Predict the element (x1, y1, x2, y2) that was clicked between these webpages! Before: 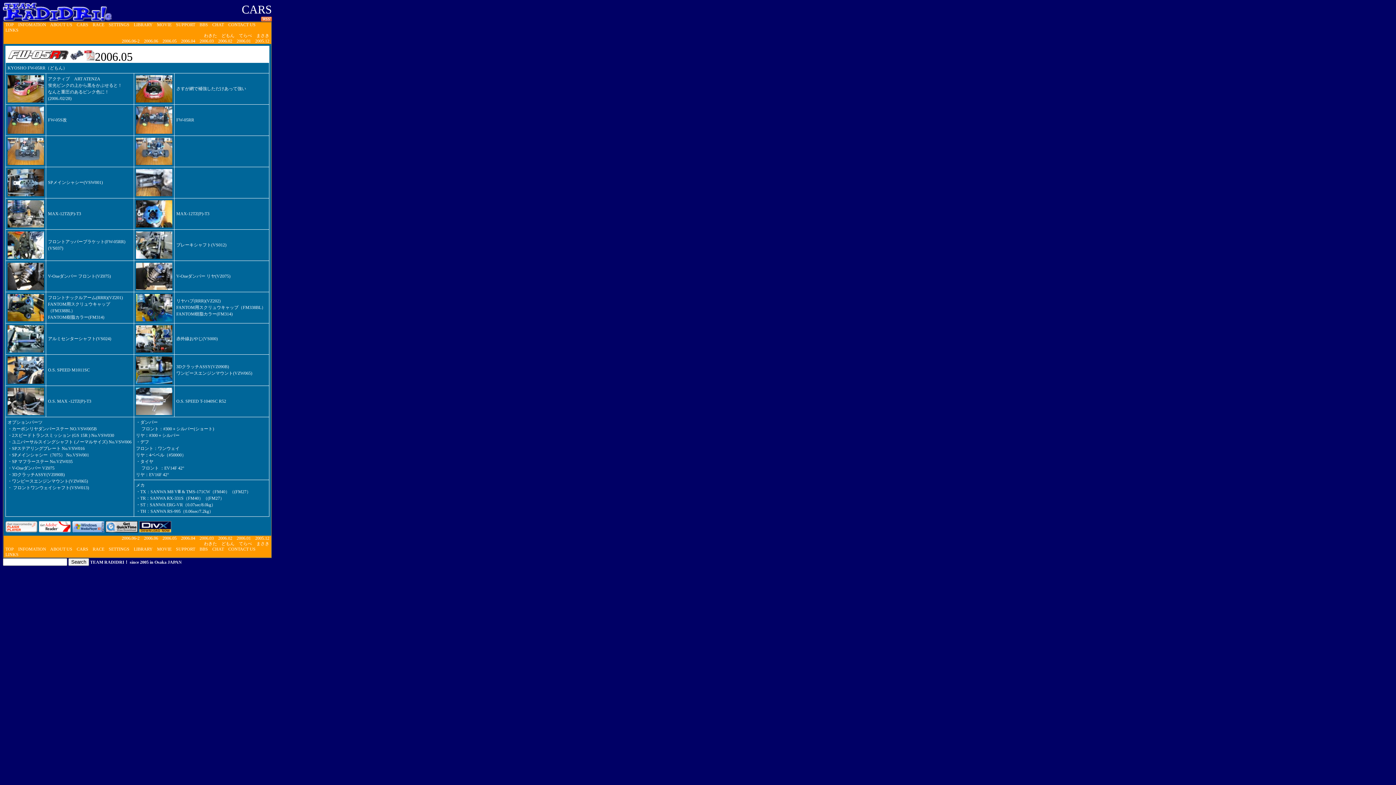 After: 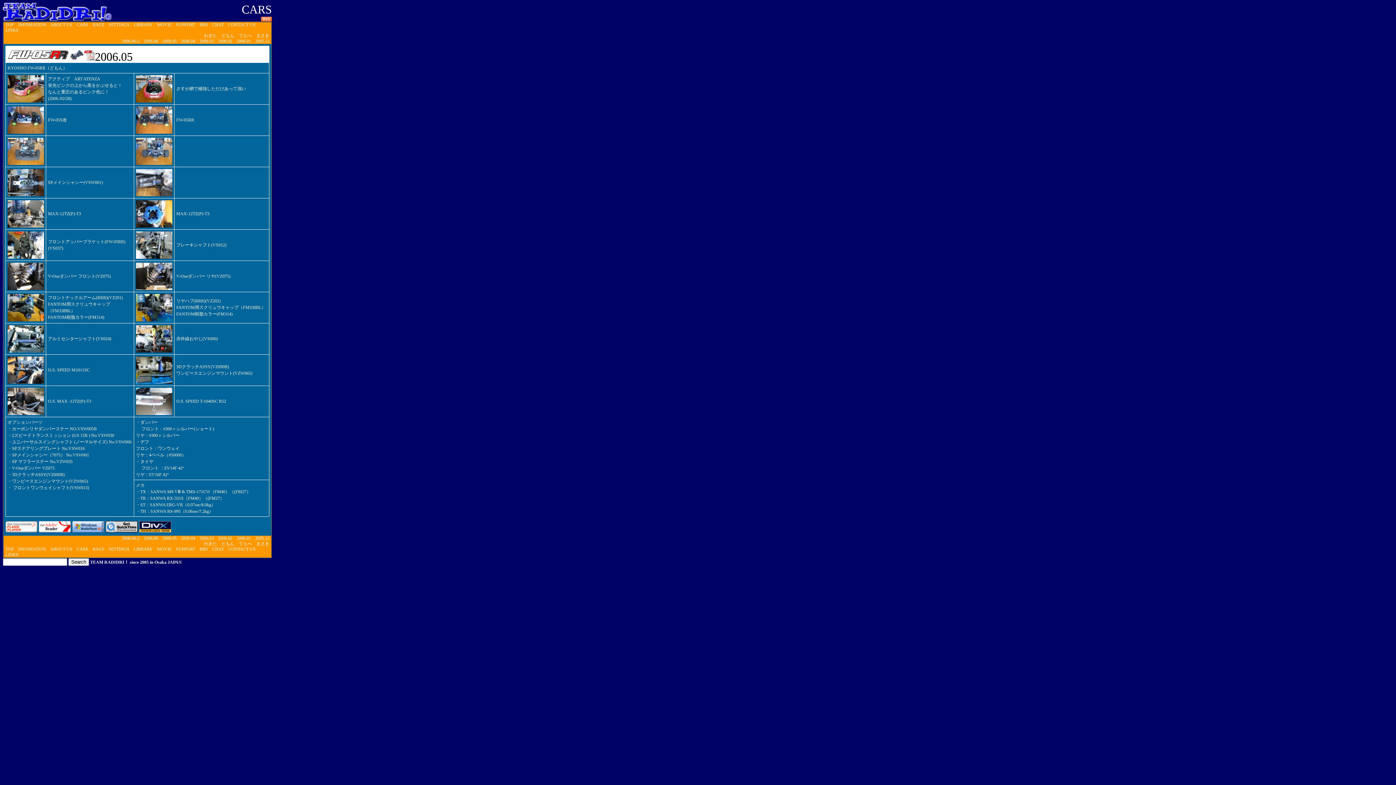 Action: bbox: (84, 56, 94, 61)